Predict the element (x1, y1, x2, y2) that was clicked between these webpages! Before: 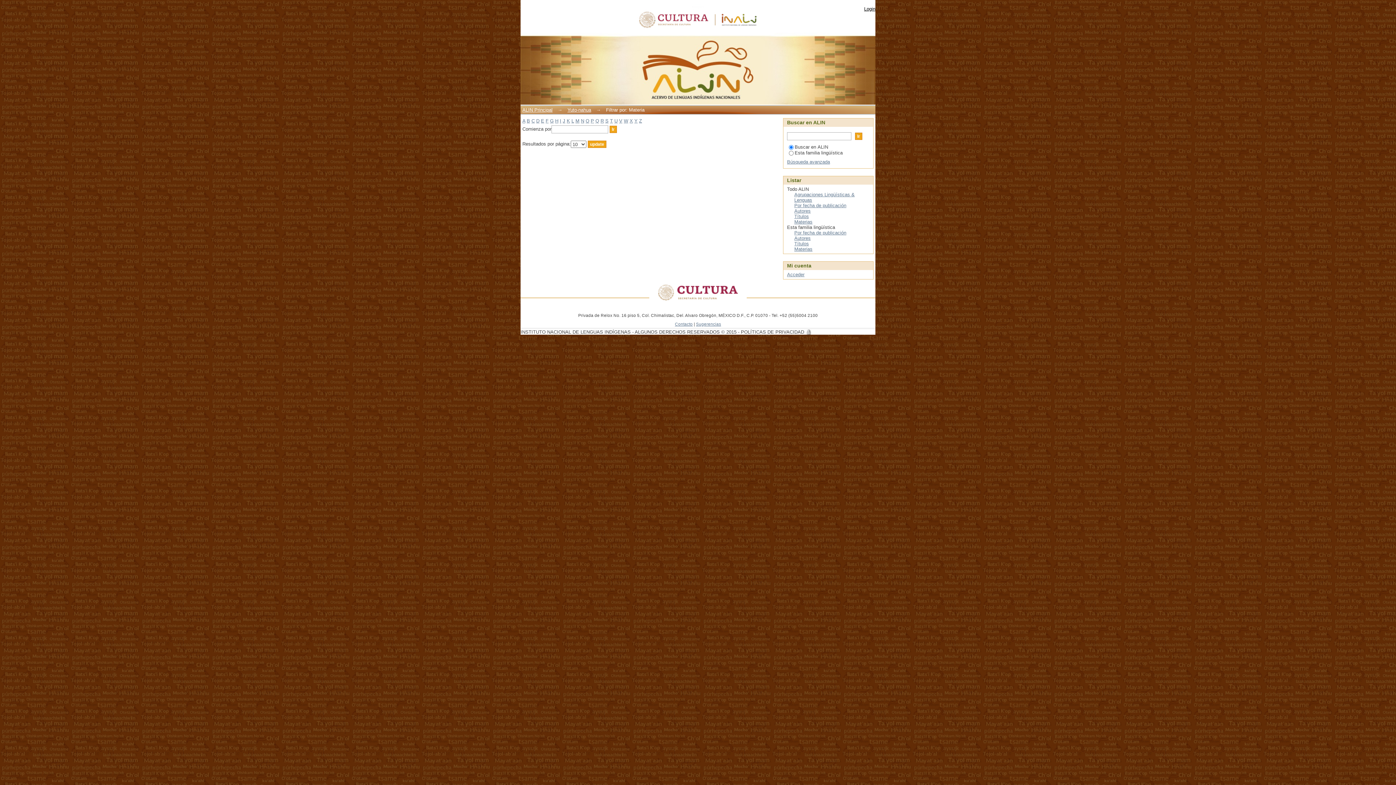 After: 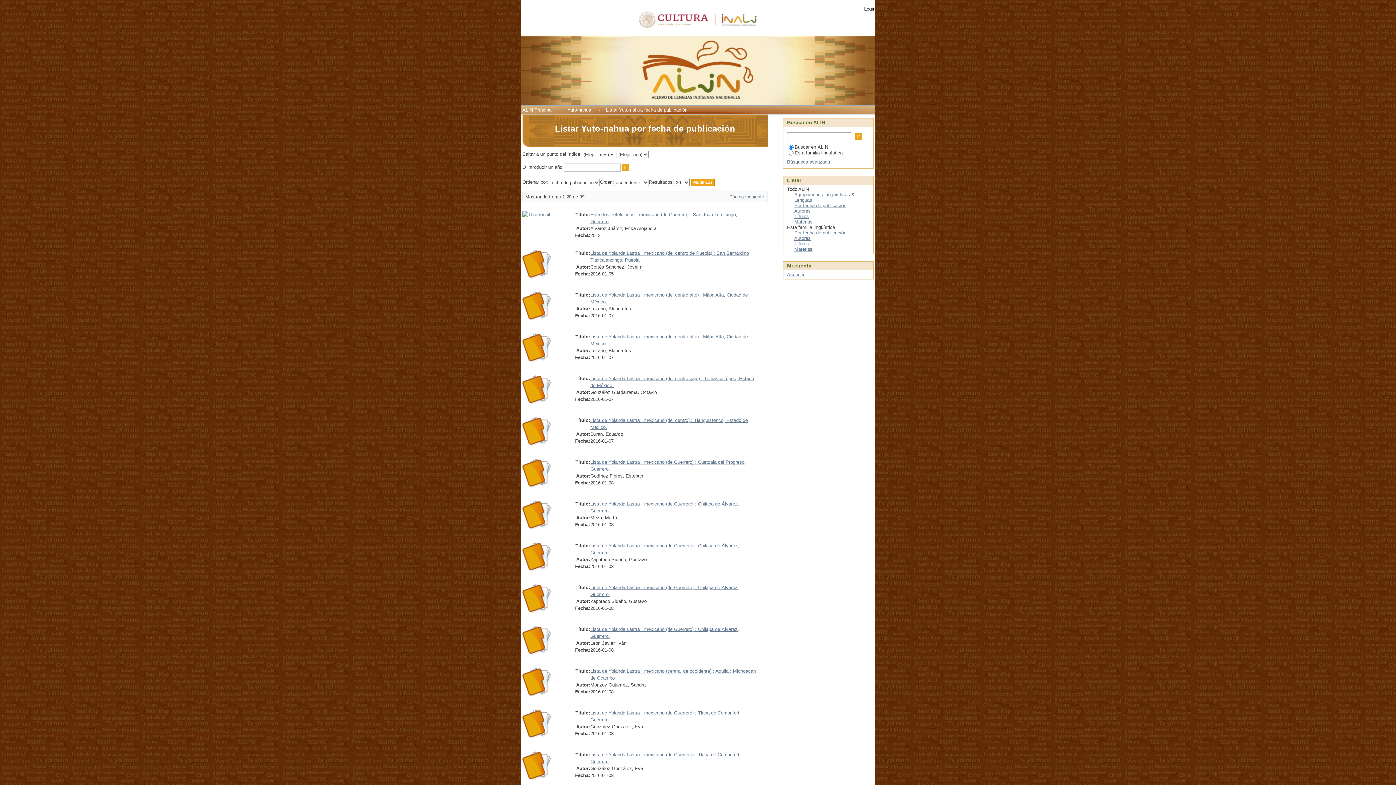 Action: bbox: (794, 230, 846, 235) label: Por fecha de publicación